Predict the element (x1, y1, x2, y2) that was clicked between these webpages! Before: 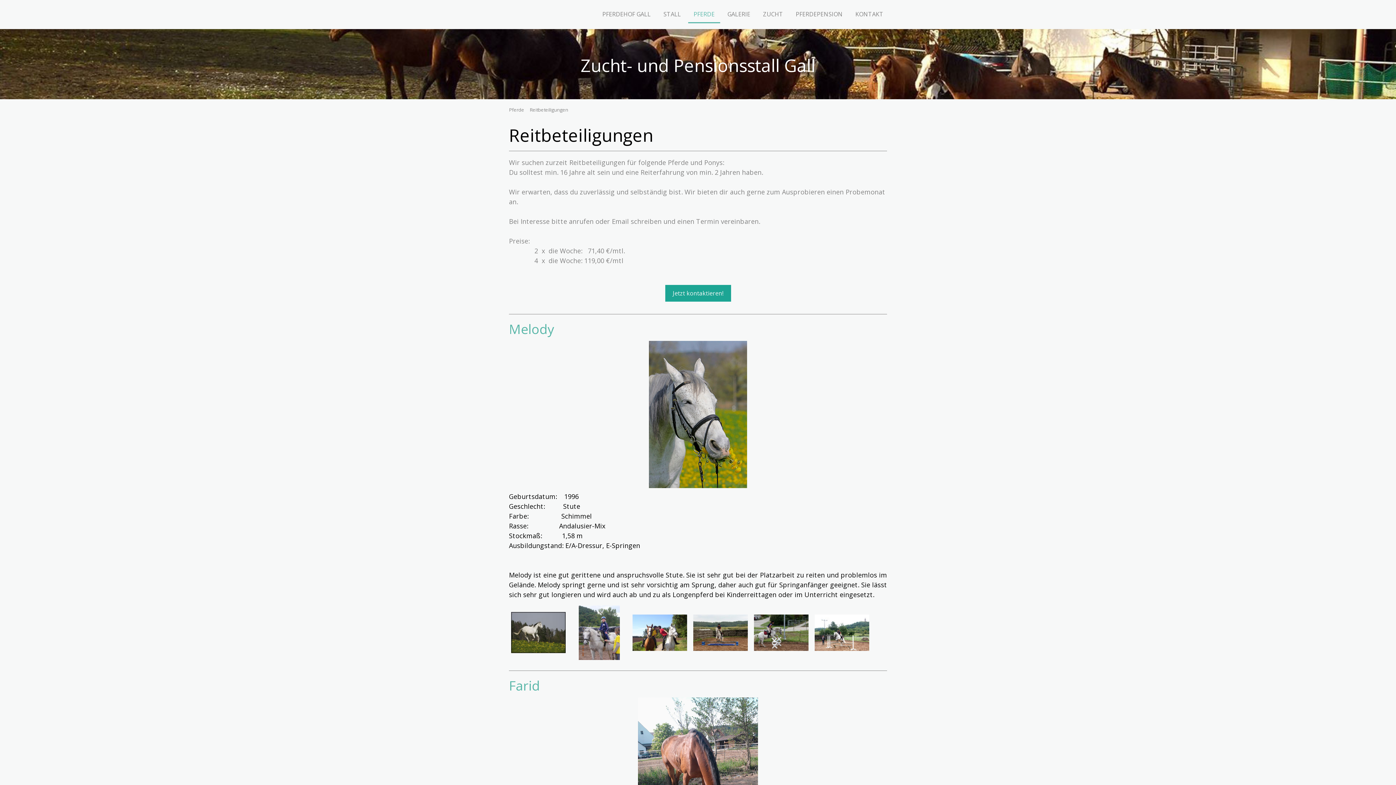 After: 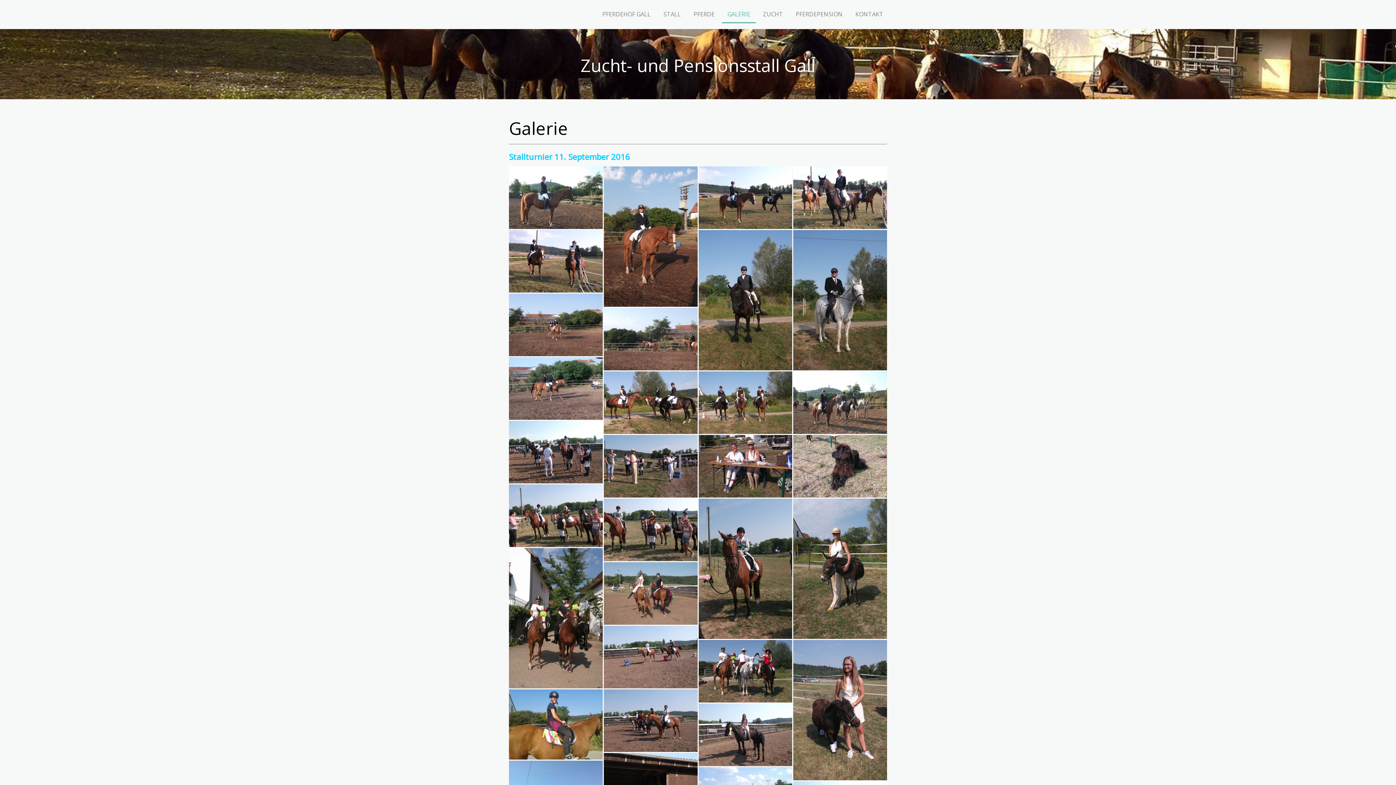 Action: label: GALERIE bbox: (722, 6, 756, 23)